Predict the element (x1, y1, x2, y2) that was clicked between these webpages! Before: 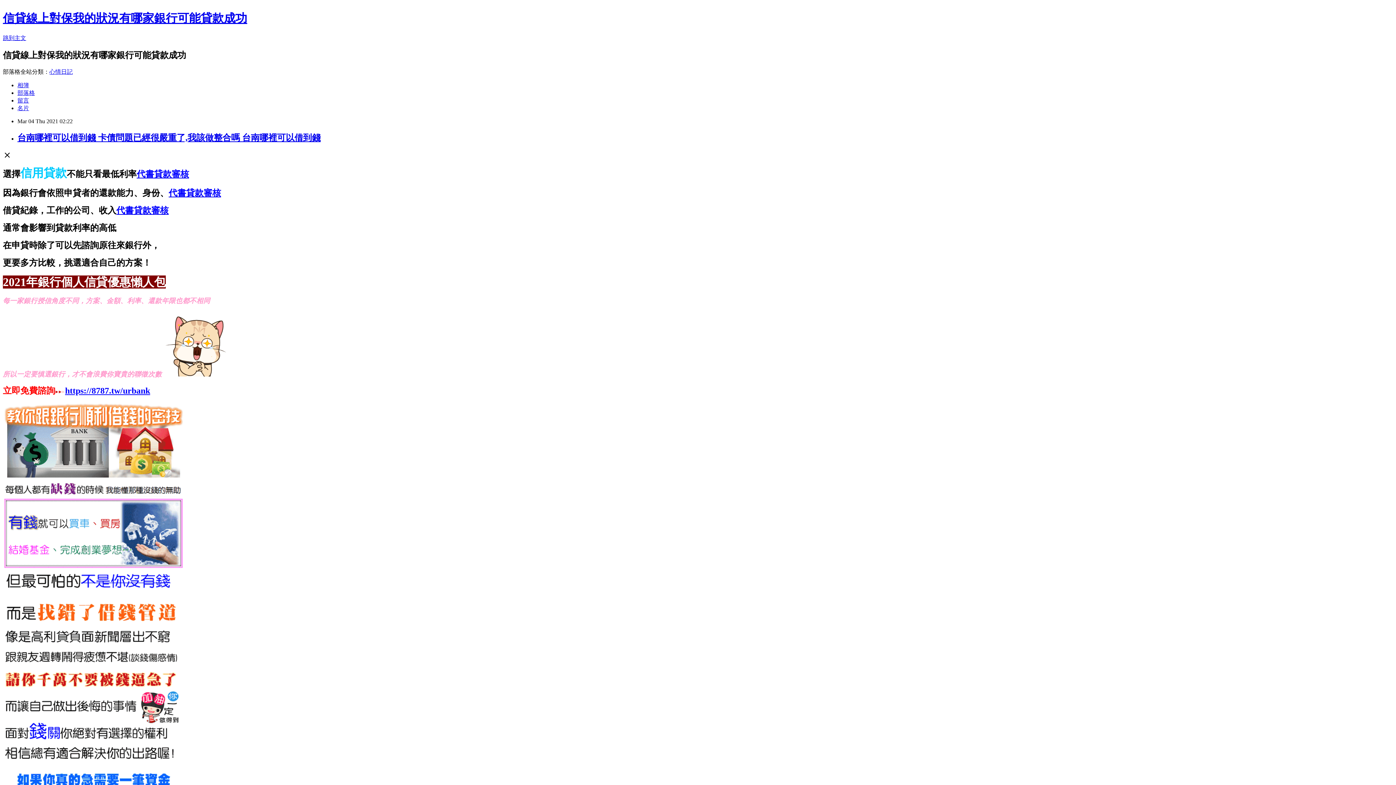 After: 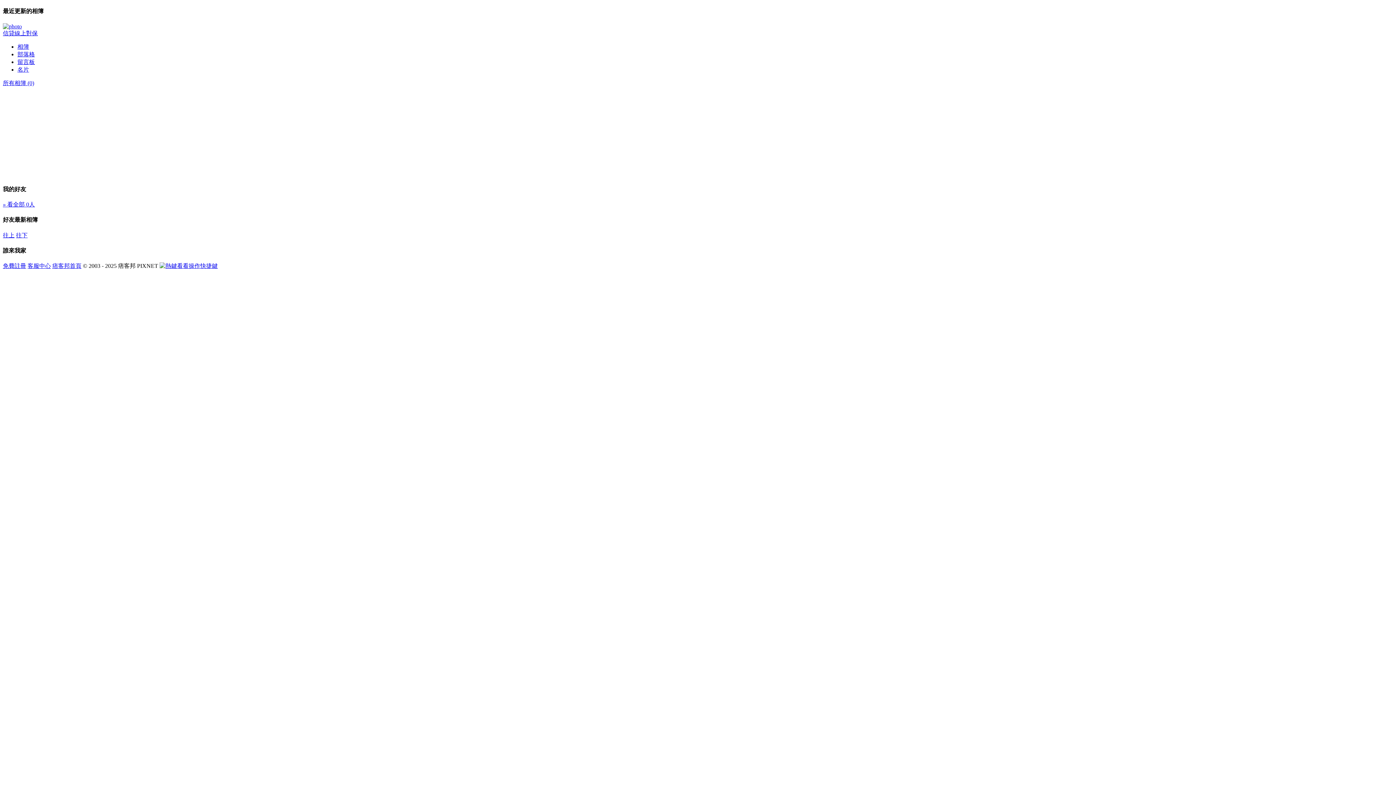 Action: label: 相簿 bbox: (17, 82, 29, 88)